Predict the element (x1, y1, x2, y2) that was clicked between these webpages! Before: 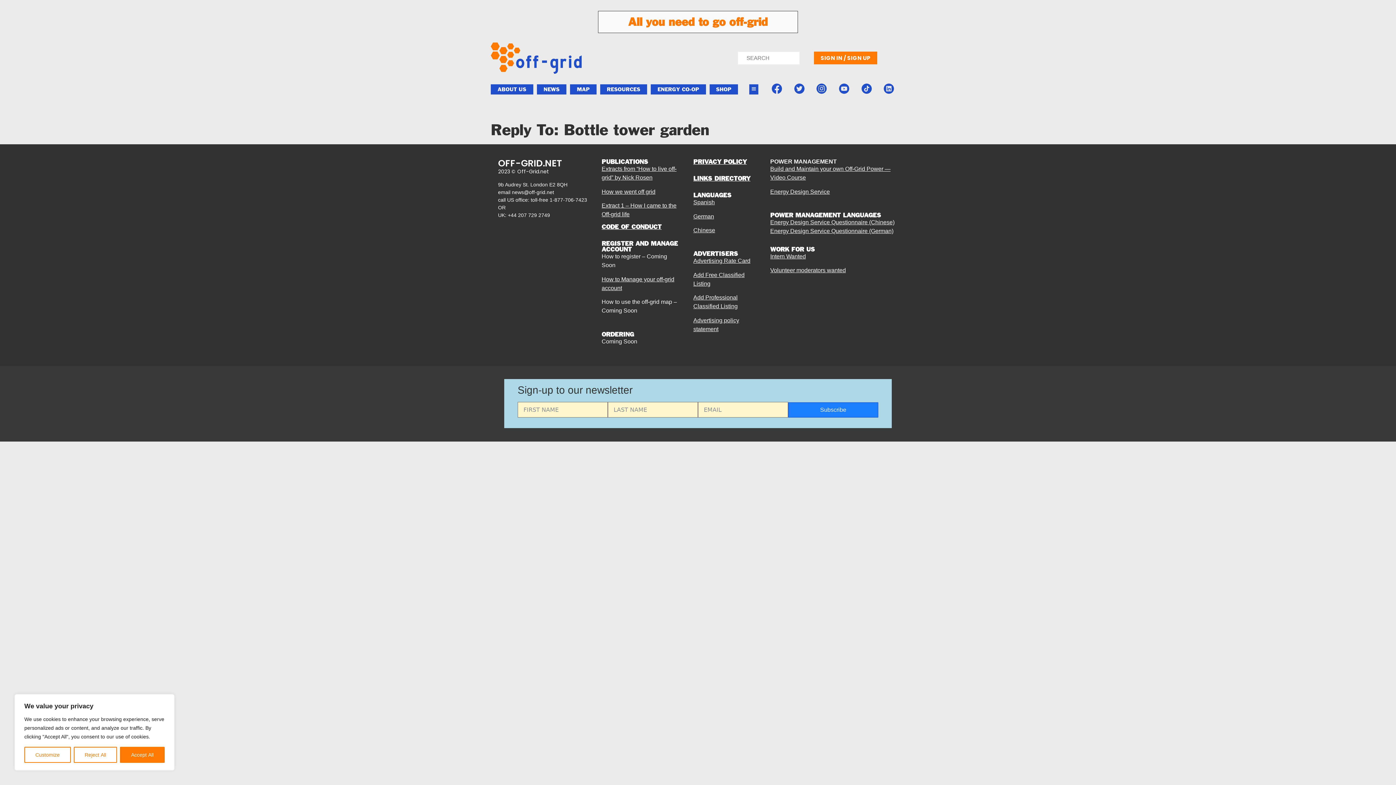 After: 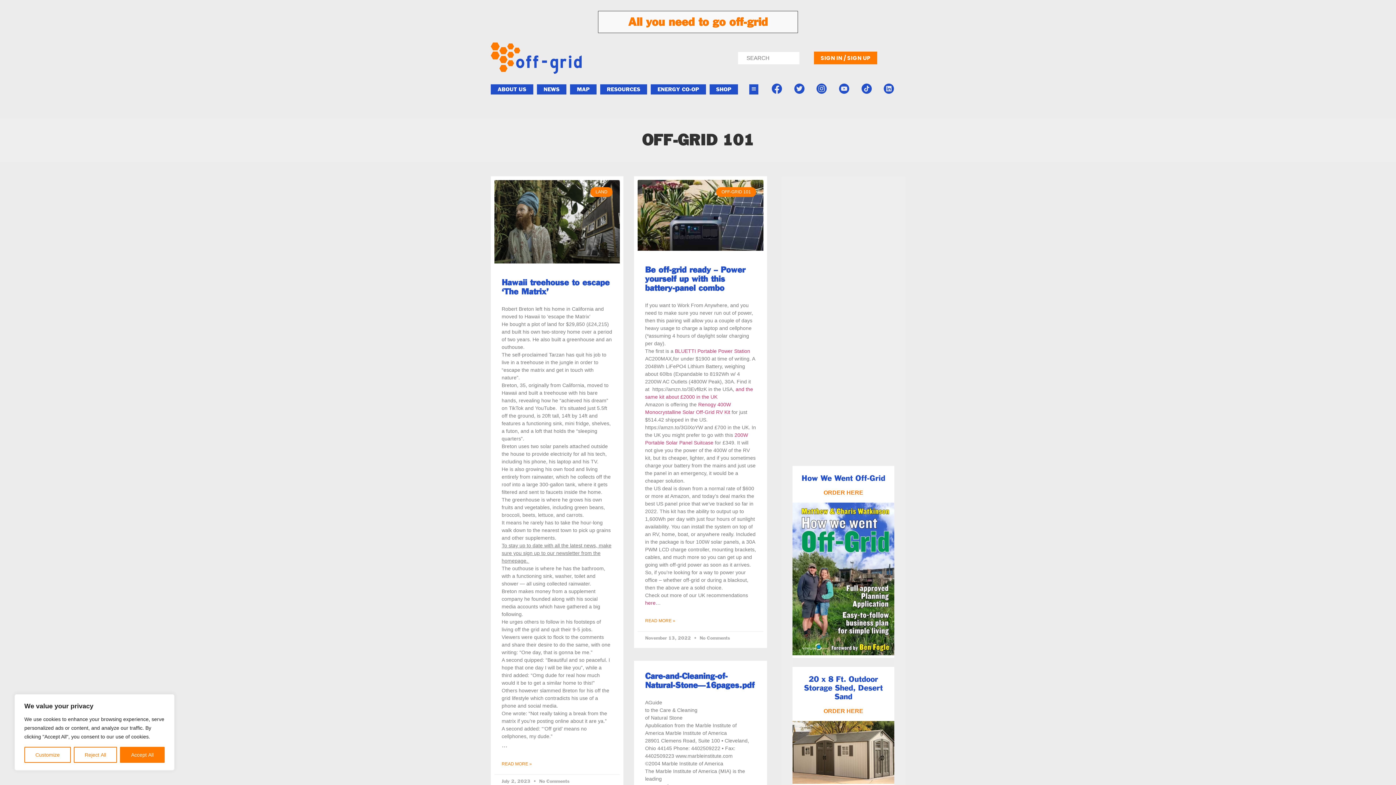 Action: bbox: (536, 84, 566, 94) label: NEWS